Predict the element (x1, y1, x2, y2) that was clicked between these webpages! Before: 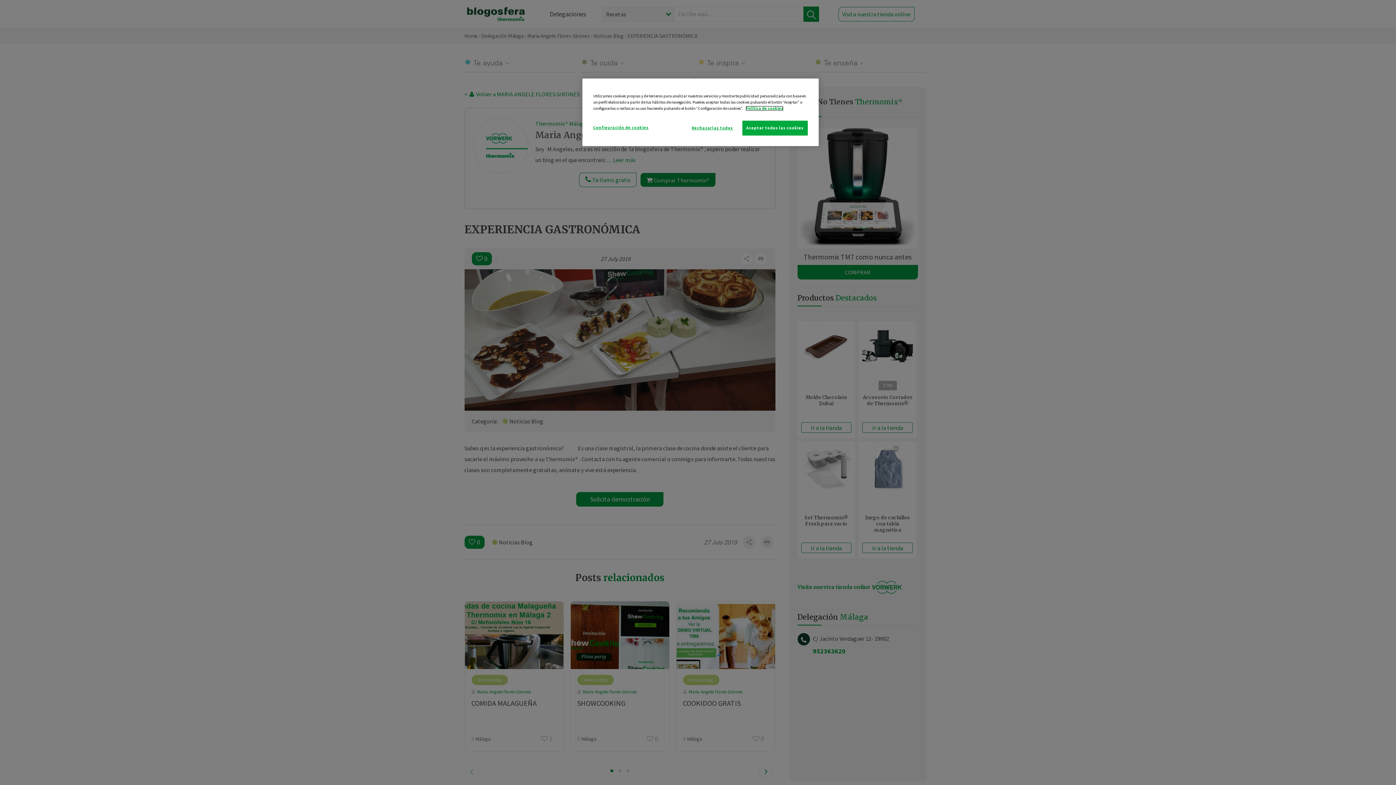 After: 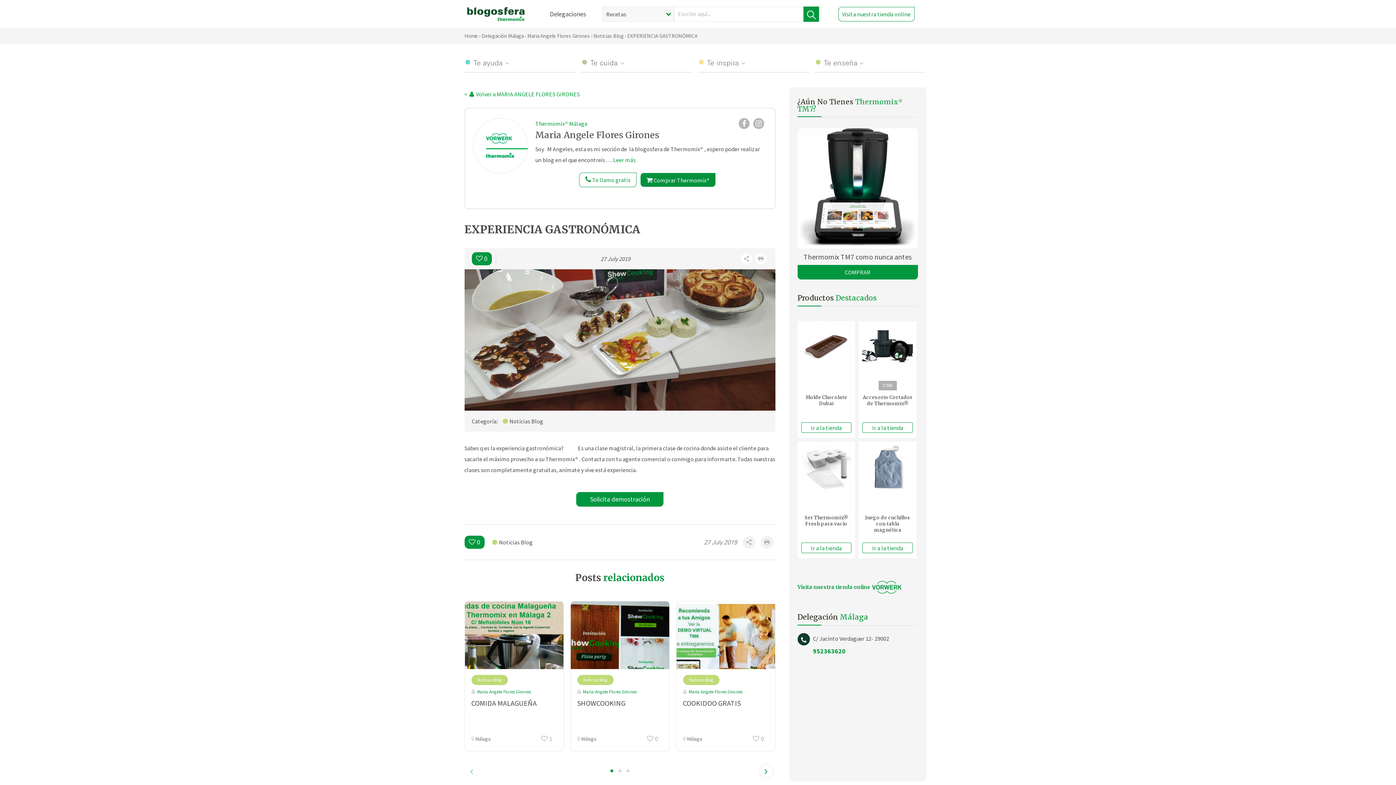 Action: bbox: (687, 120, 737, 135) label: Rechazarlas todas